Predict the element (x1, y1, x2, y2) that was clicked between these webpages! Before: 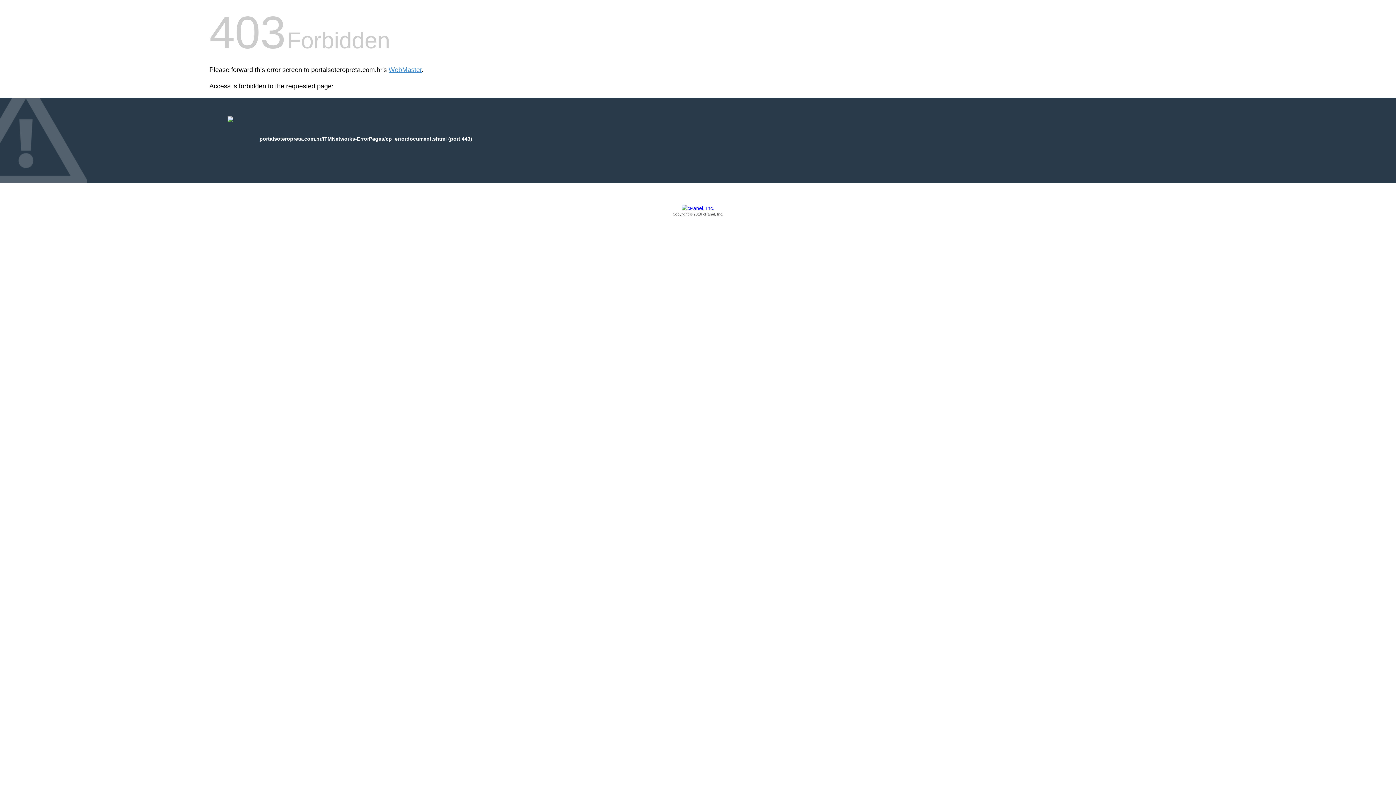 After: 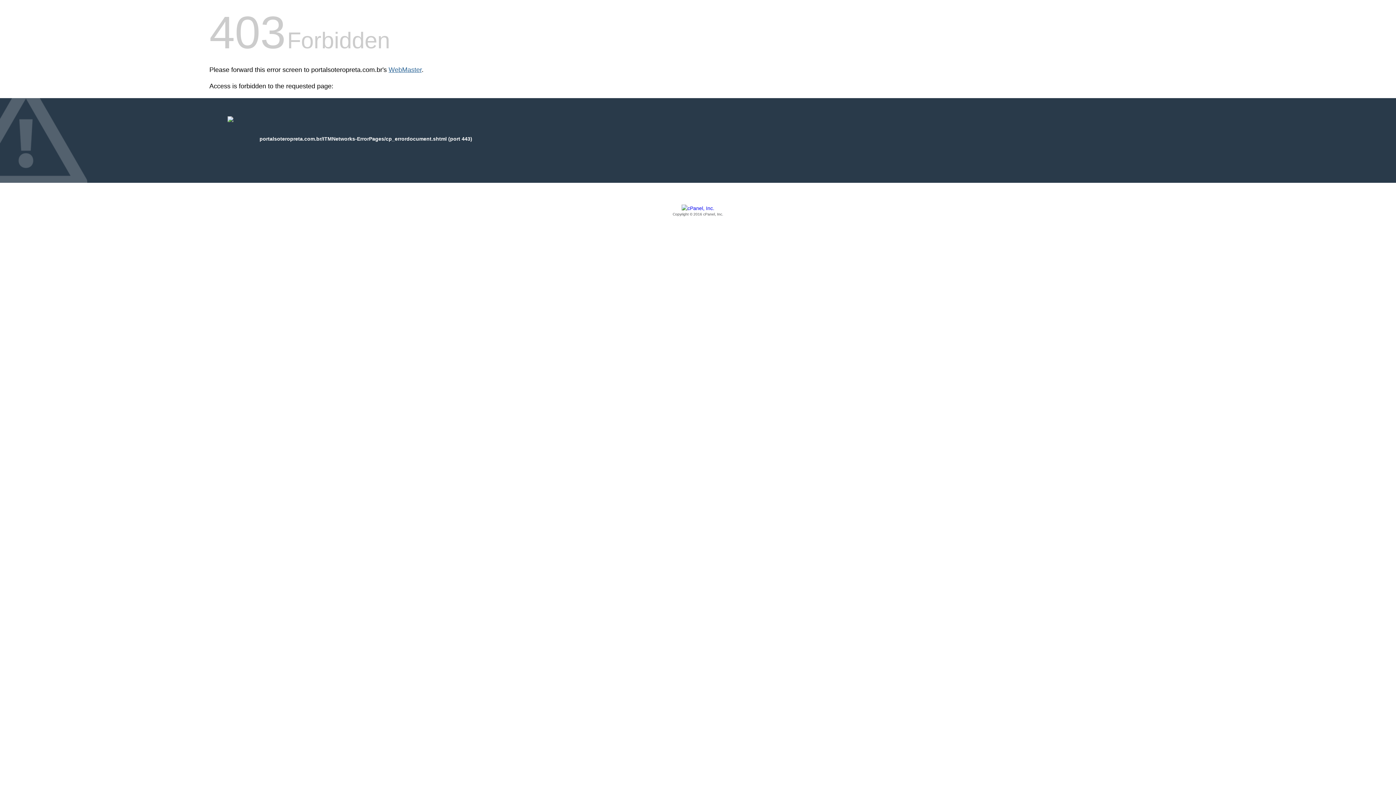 Action: bbox: (388, 66, 421, 73) label: WebMaster